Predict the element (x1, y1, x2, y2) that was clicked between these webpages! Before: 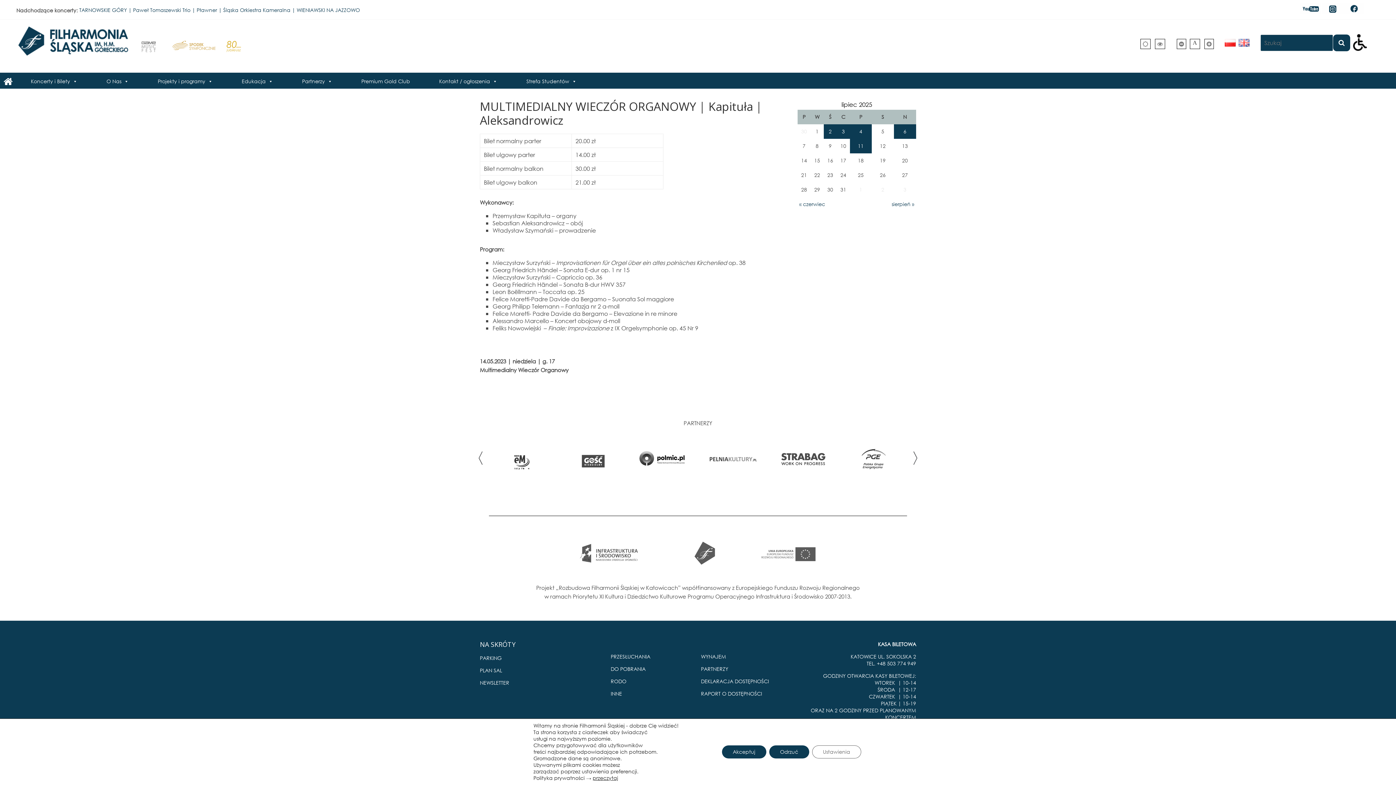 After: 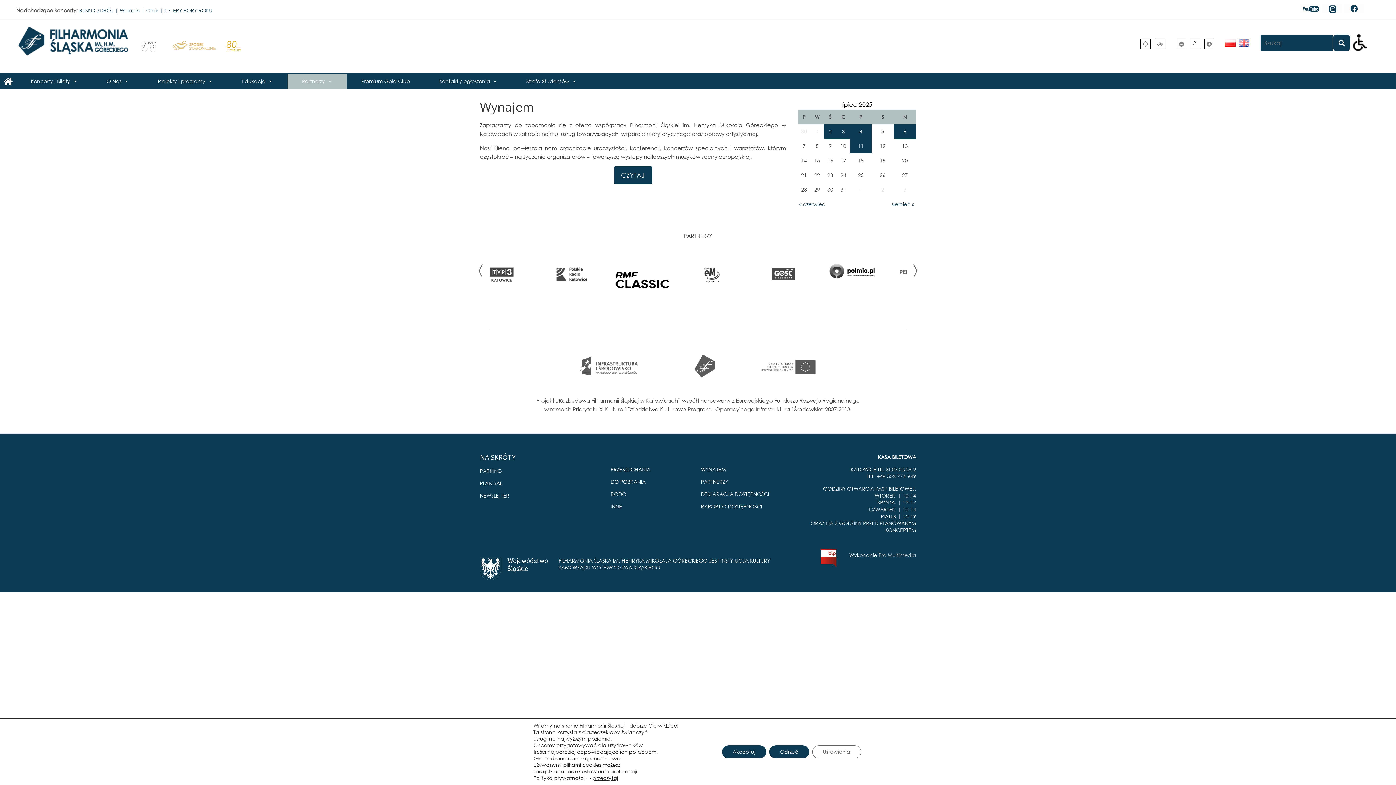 Action: bbox: (701, 653, 726, 660) label: WYNAJEM